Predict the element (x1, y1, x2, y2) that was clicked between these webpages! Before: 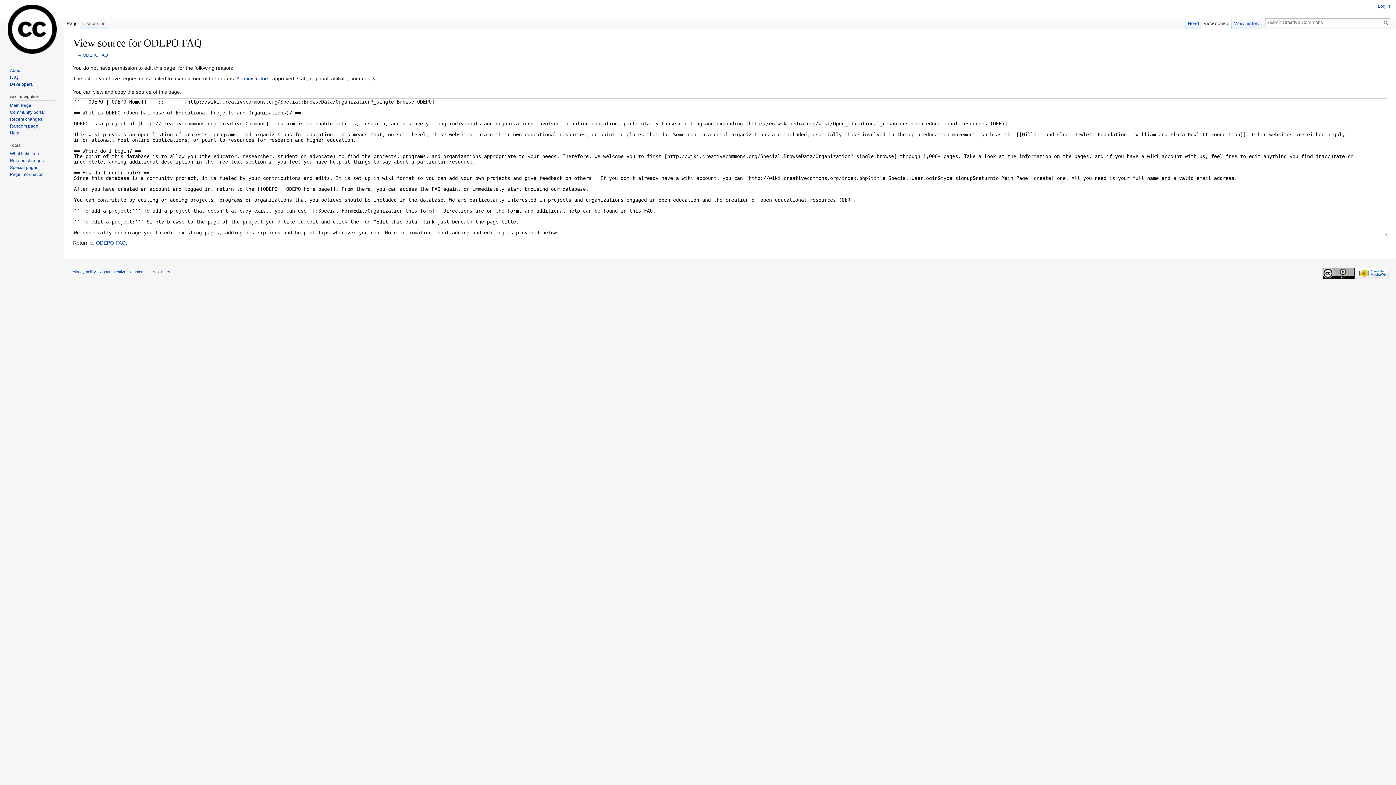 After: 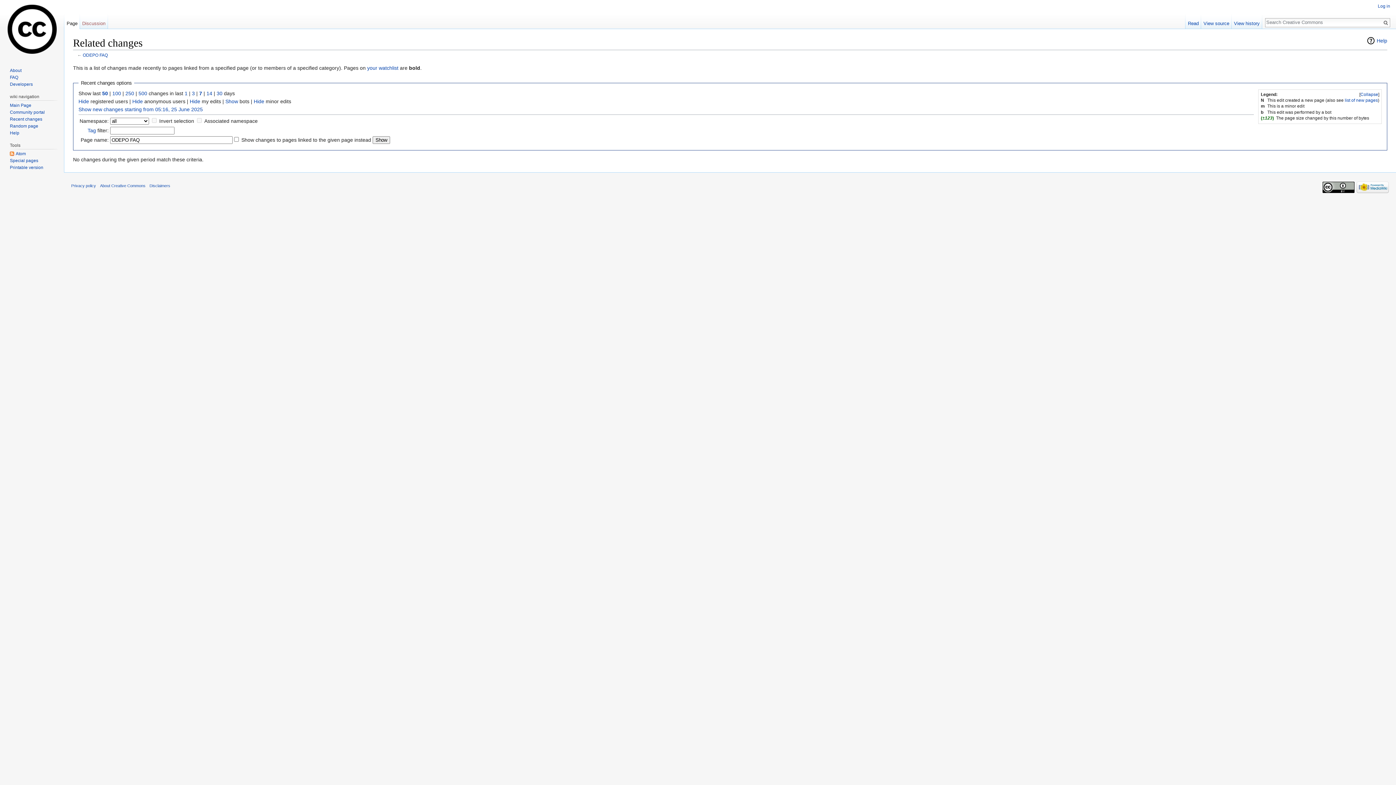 Action: bbox: (9, 158, 43, 163) label: Related changes